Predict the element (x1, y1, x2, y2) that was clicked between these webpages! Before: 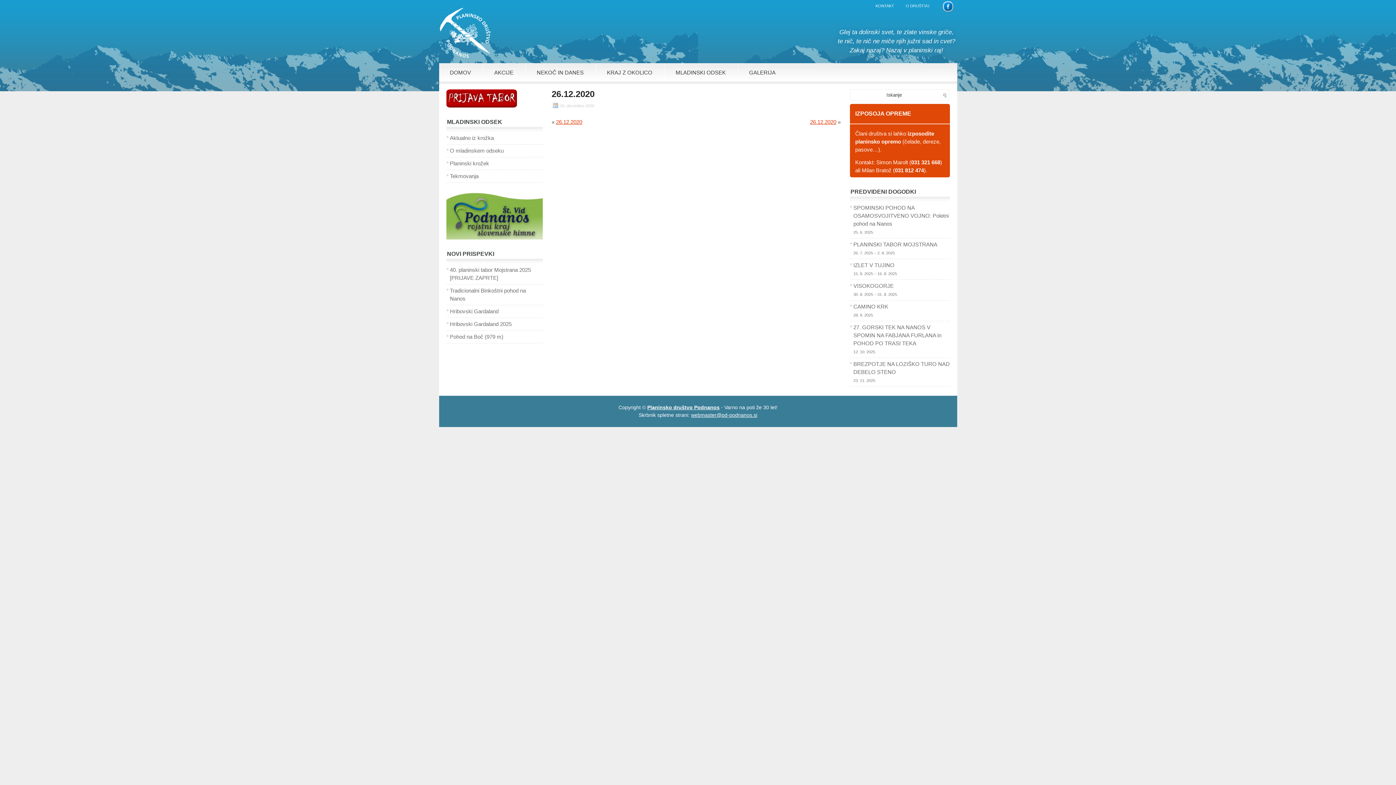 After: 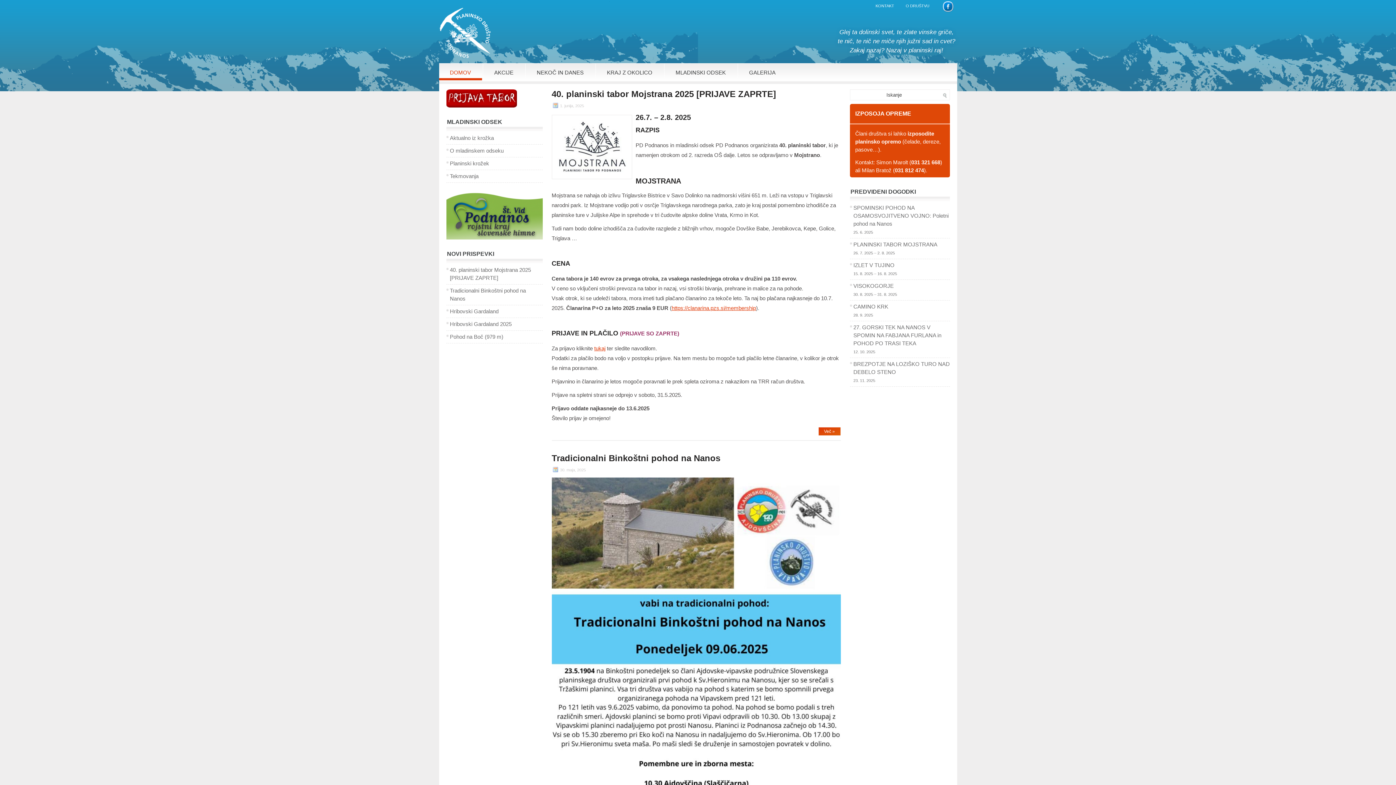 Action: bbox: (439, 53, 491, 59)